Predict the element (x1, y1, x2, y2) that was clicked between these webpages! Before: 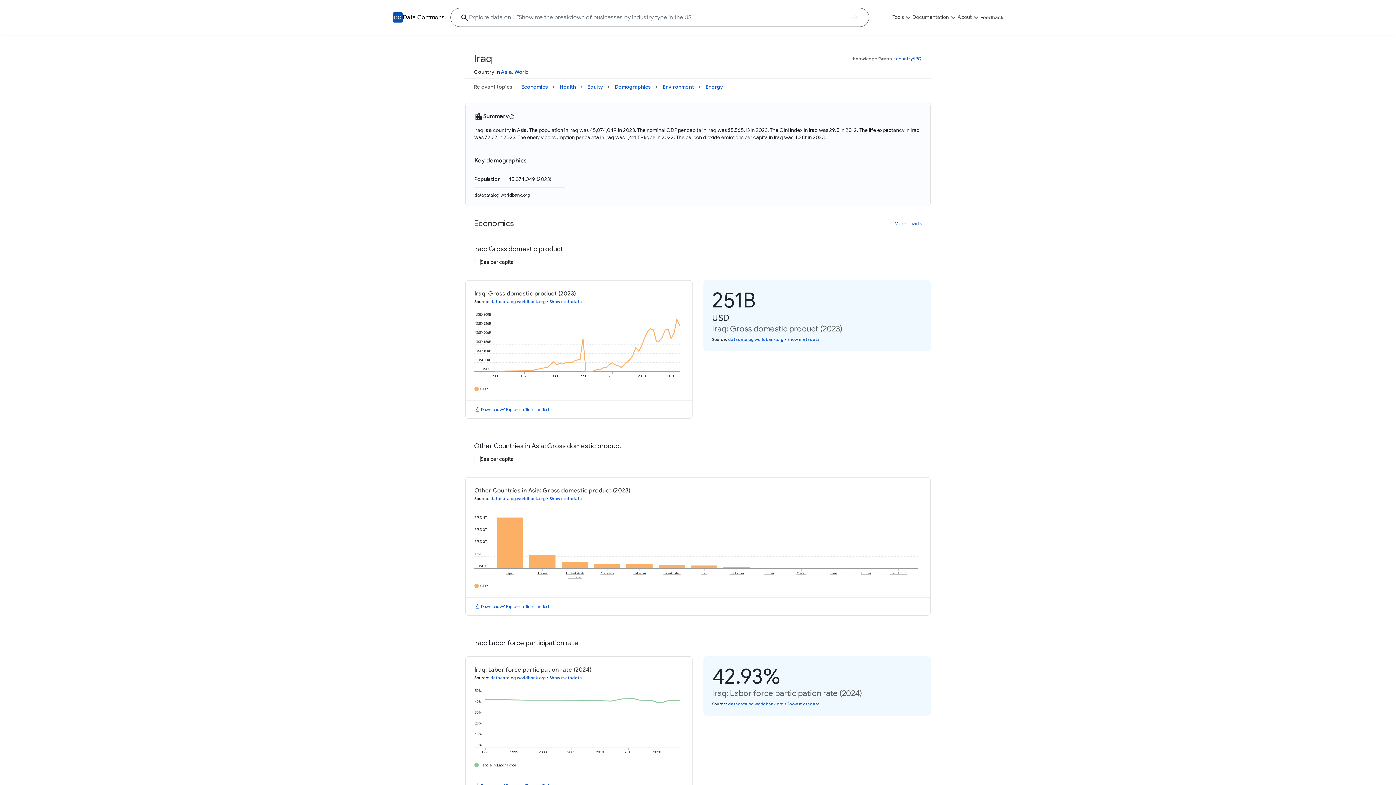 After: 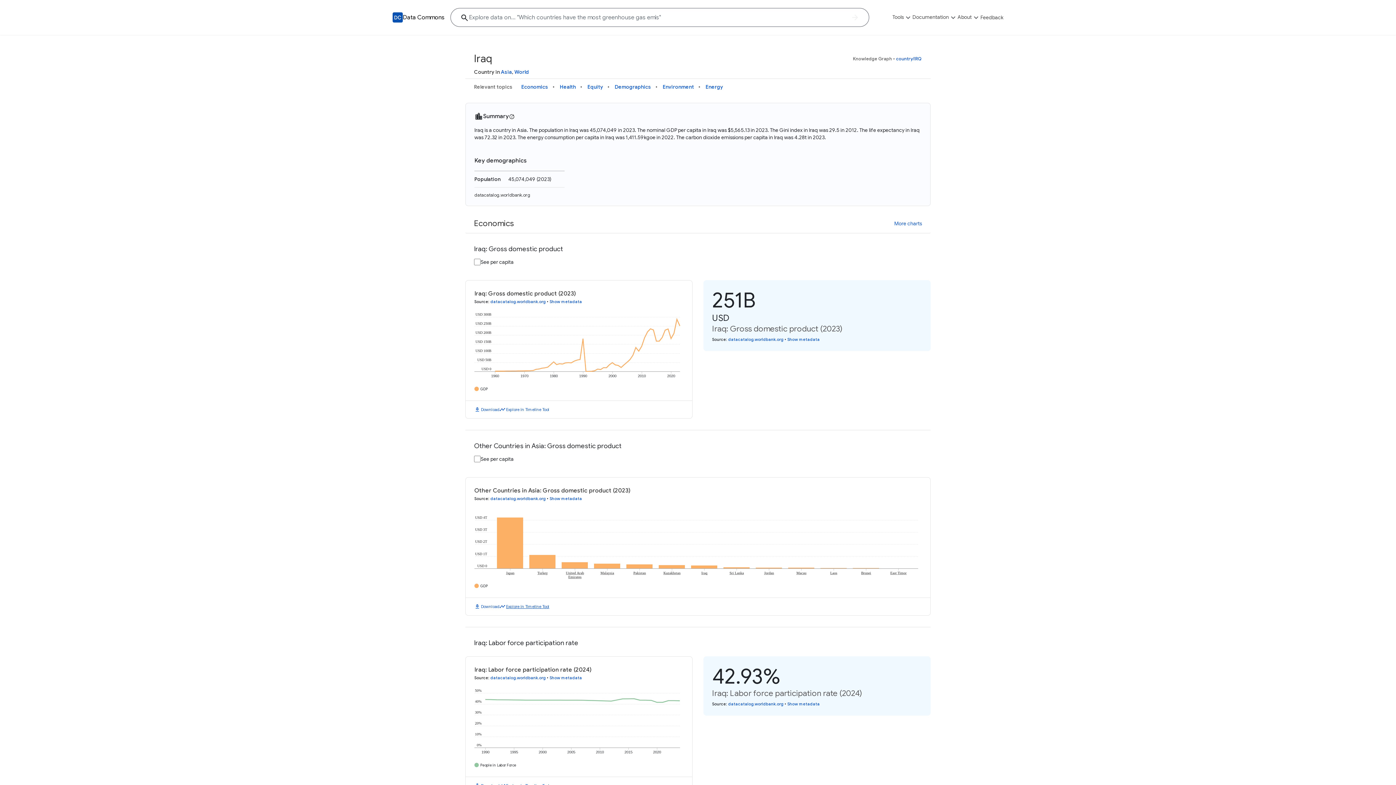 Action: bbox: (481, 579, 524, 585) label: Explore in Timeline Tool